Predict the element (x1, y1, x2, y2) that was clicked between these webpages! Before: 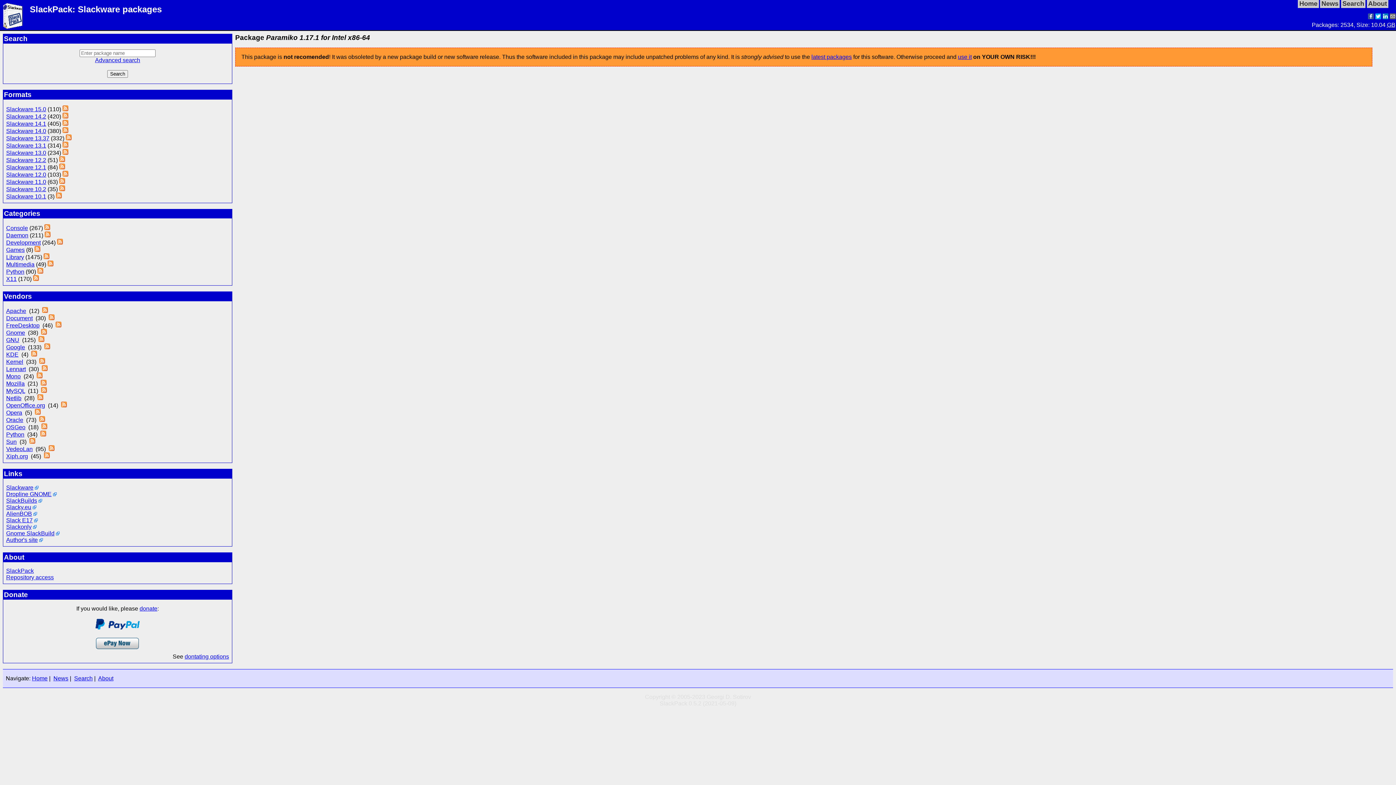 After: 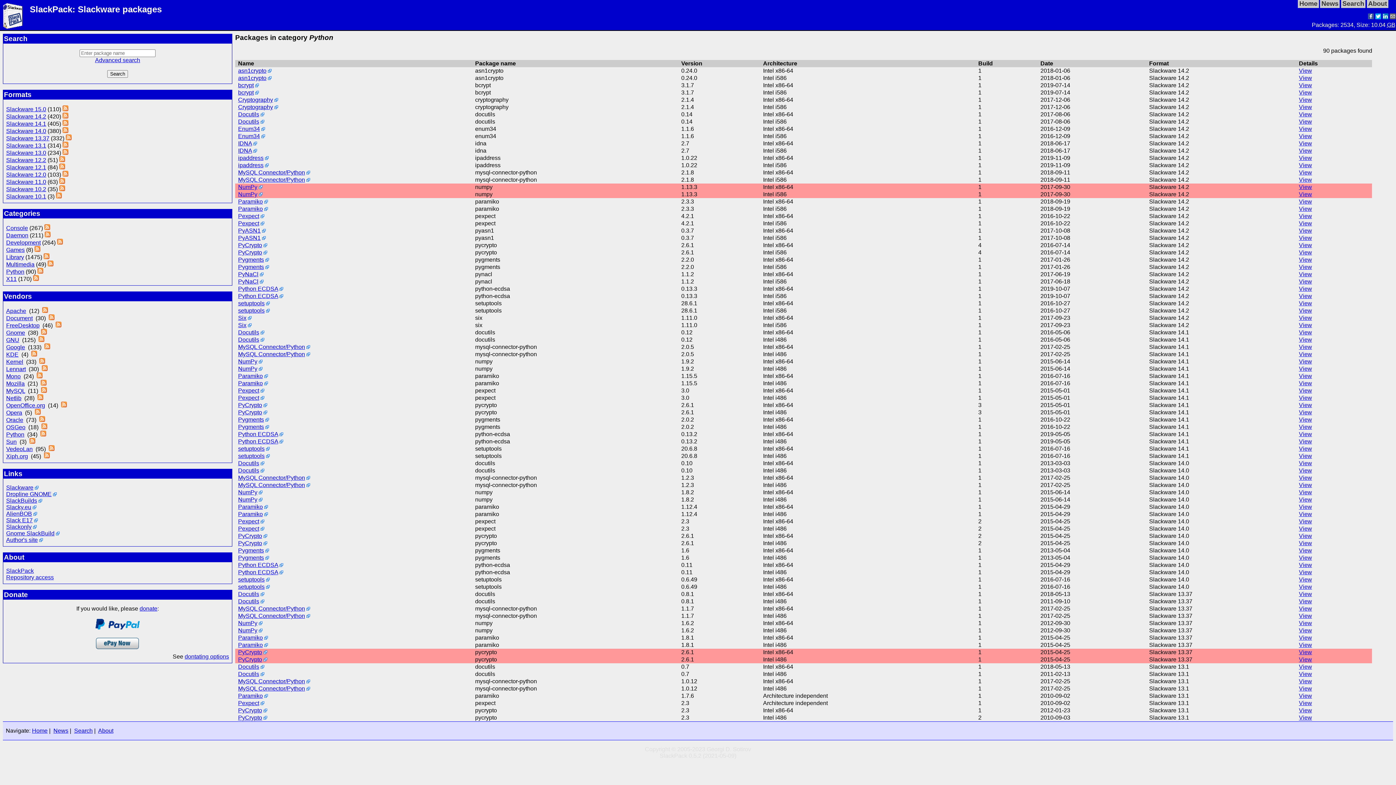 Action: label: Python bbox: (6, 268, 24, 275)